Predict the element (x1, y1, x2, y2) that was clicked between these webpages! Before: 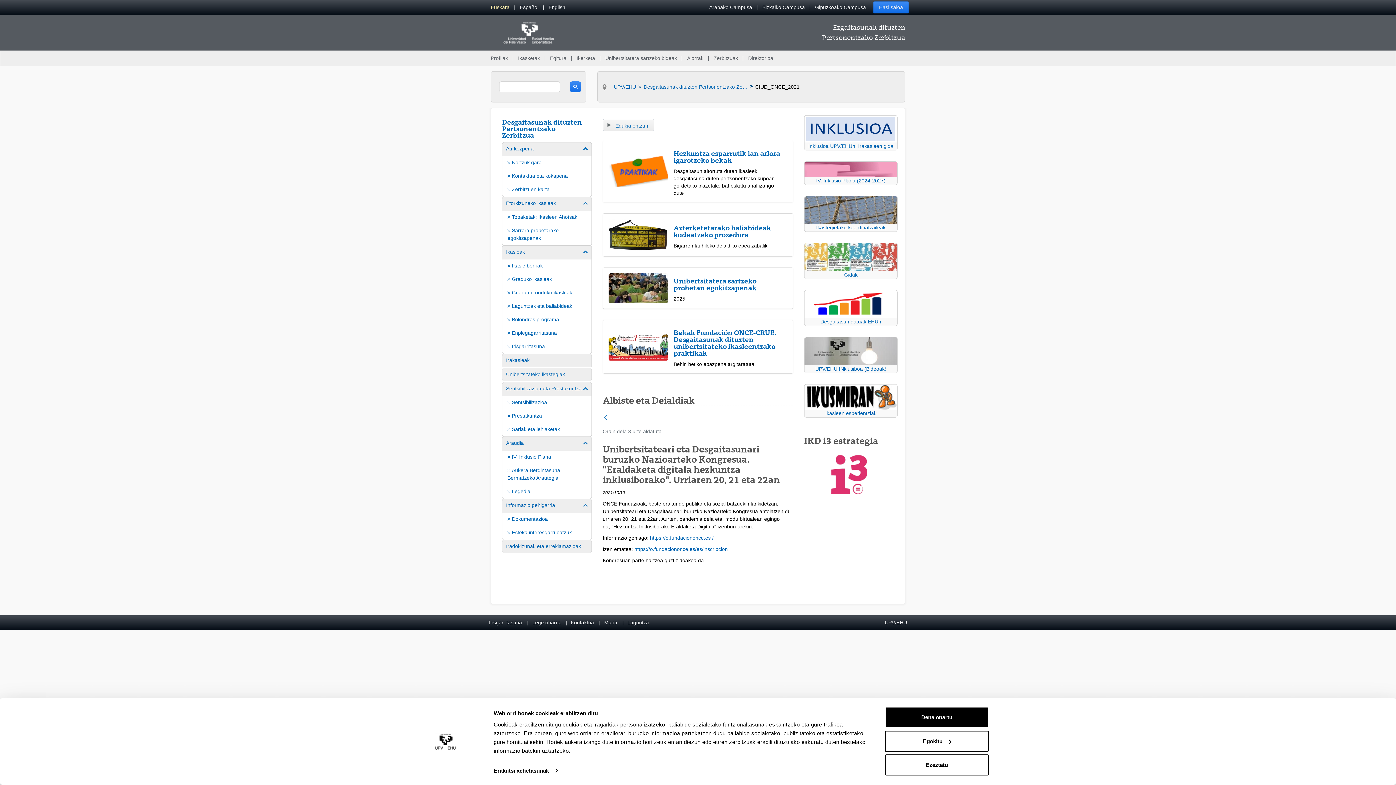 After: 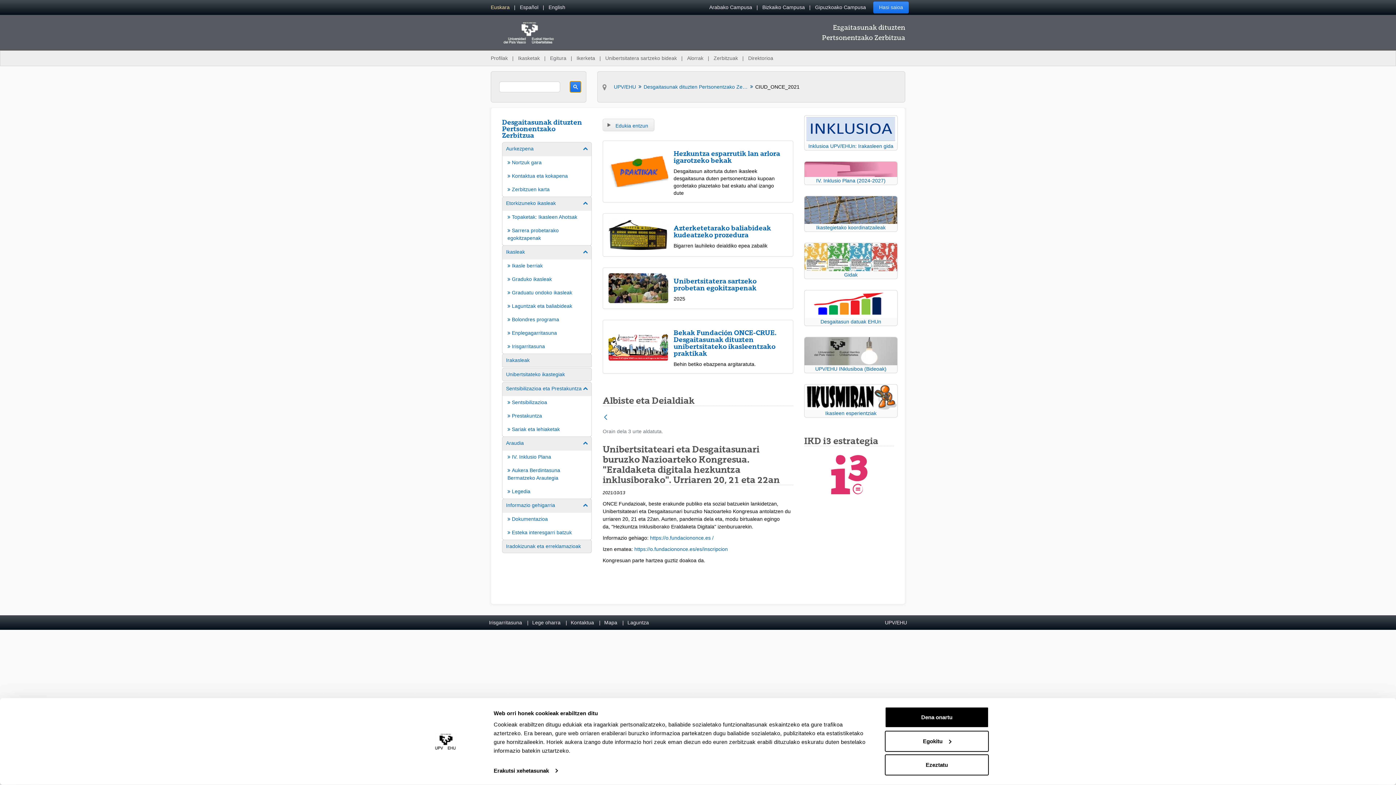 Action: bbox: (570, 81, 581, 92)